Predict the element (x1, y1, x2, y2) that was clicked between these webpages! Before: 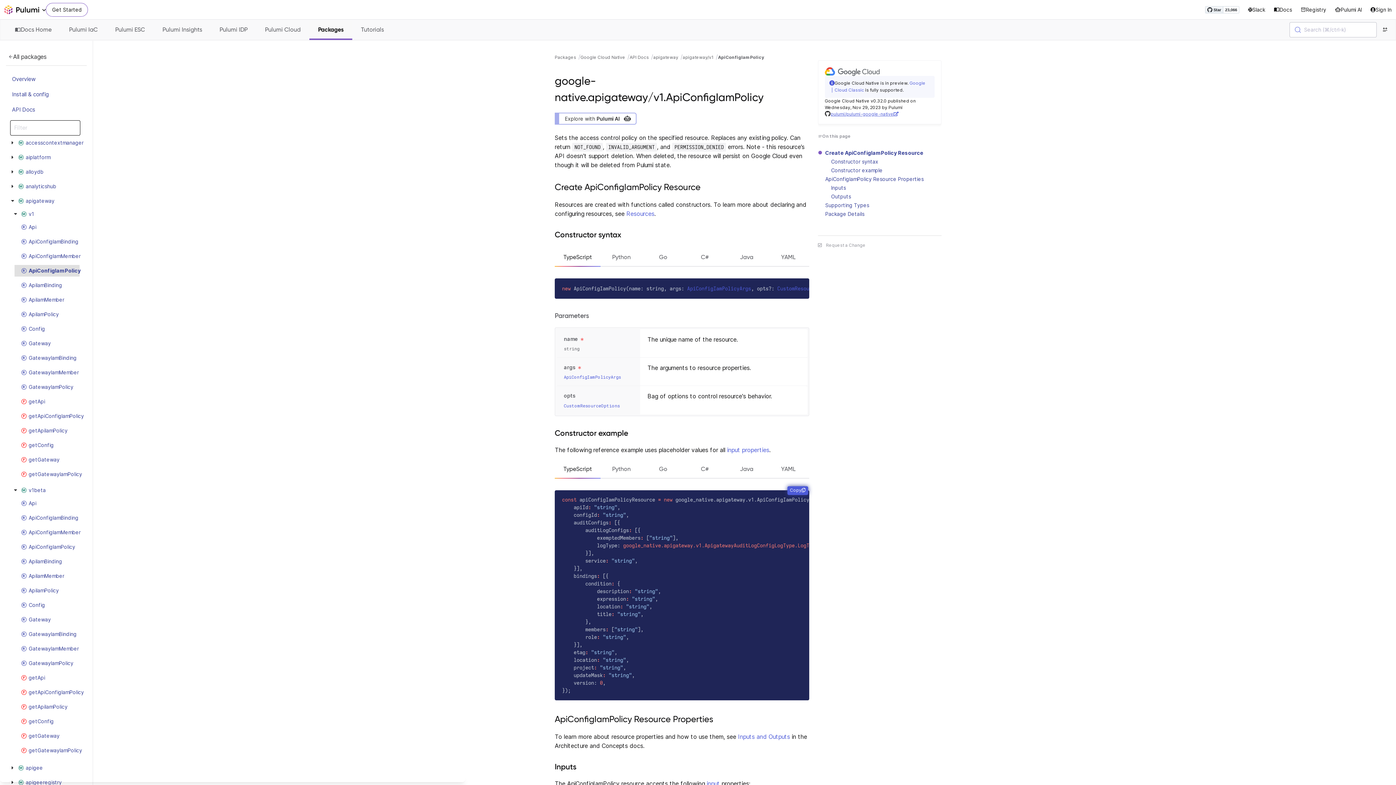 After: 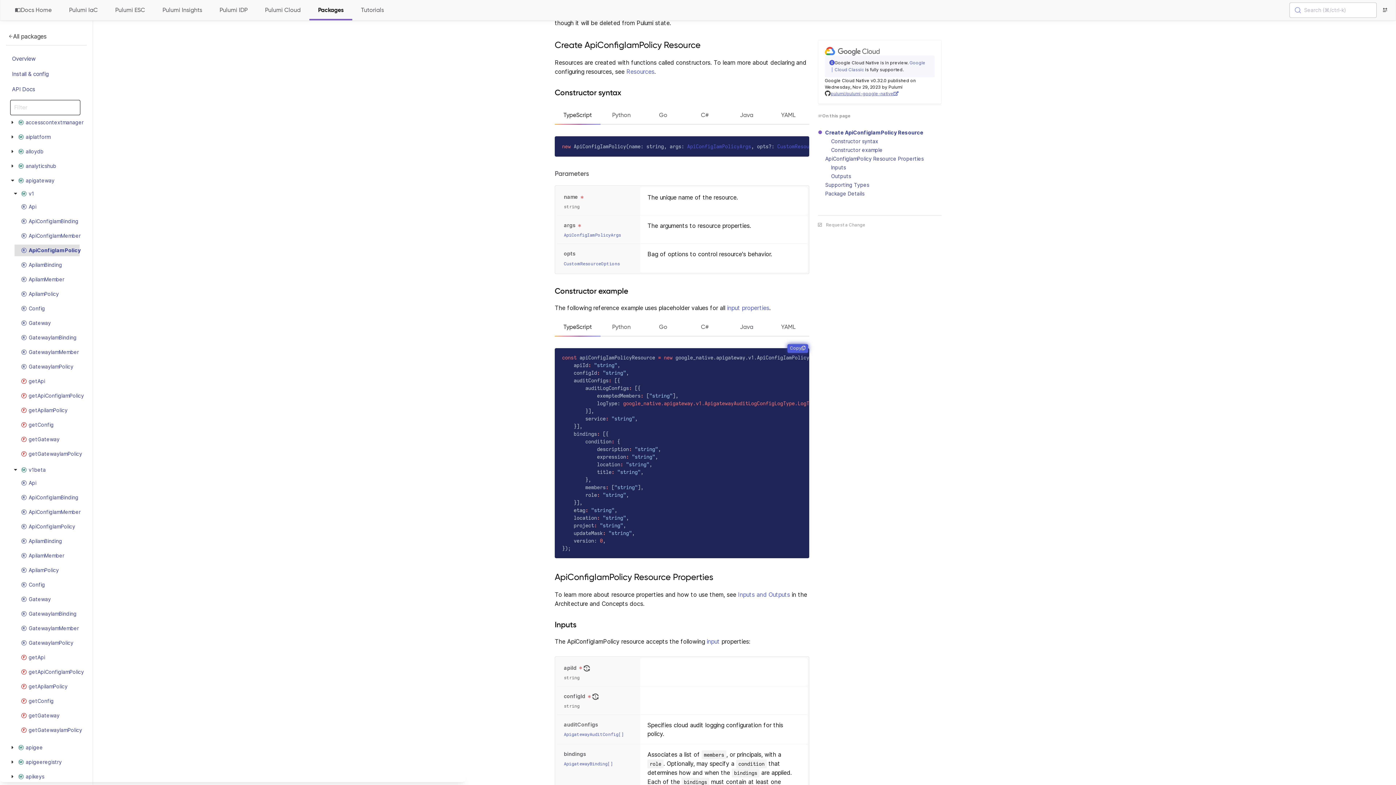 Action: label: Create ApiConfigIamPolicy Resource bbox: (825, 149, 923, 156)